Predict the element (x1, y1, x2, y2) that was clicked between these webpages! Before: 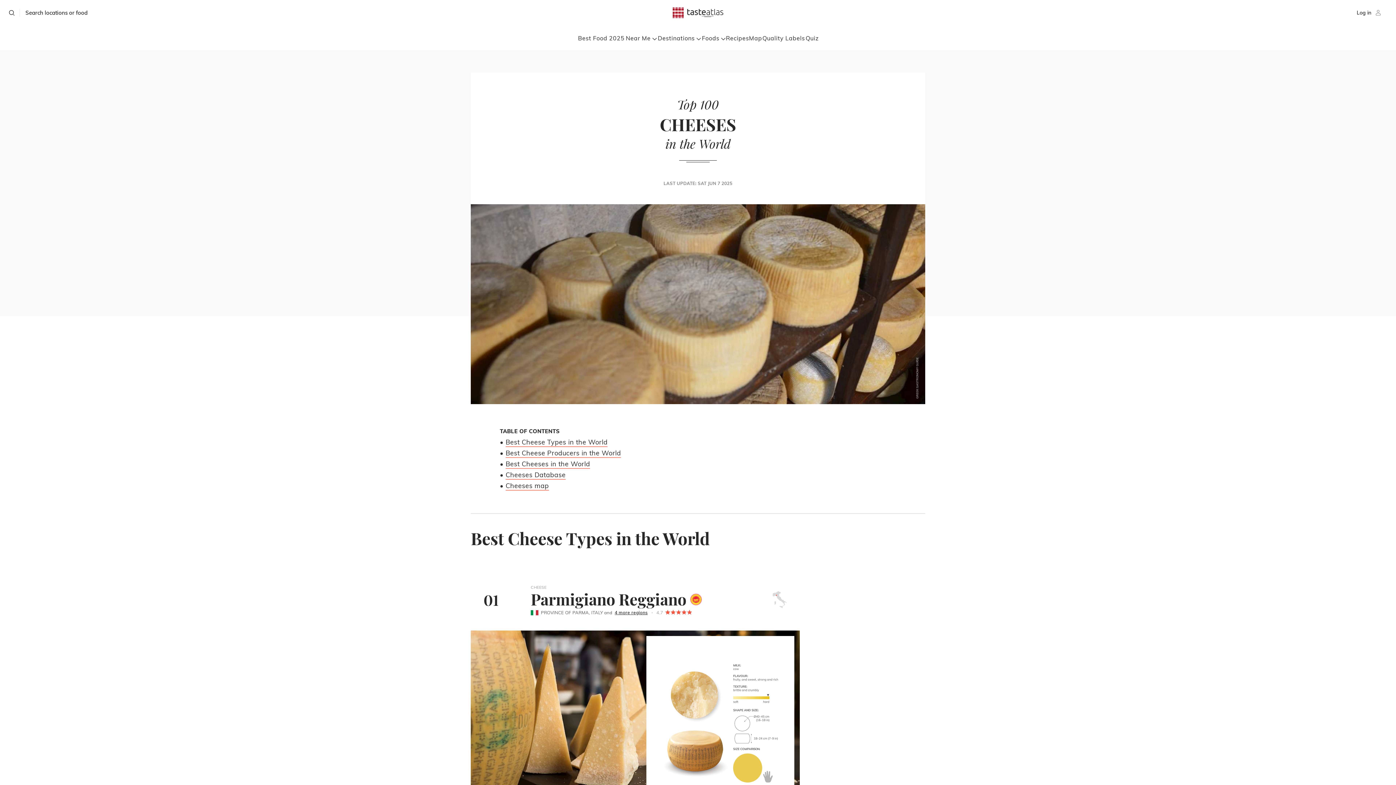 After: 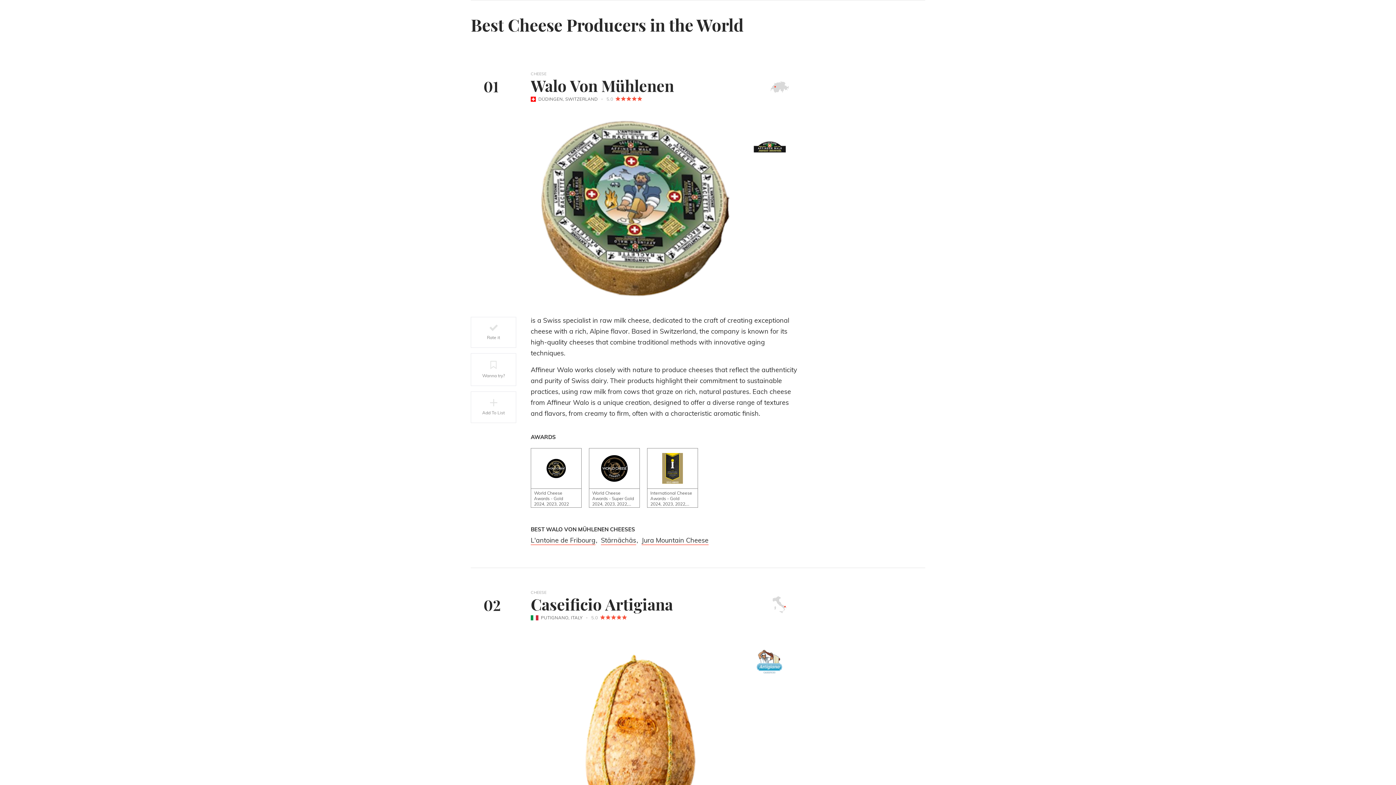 Action: label: Best Cheese Producers in the World bbox: (505, 449, 621, 458)